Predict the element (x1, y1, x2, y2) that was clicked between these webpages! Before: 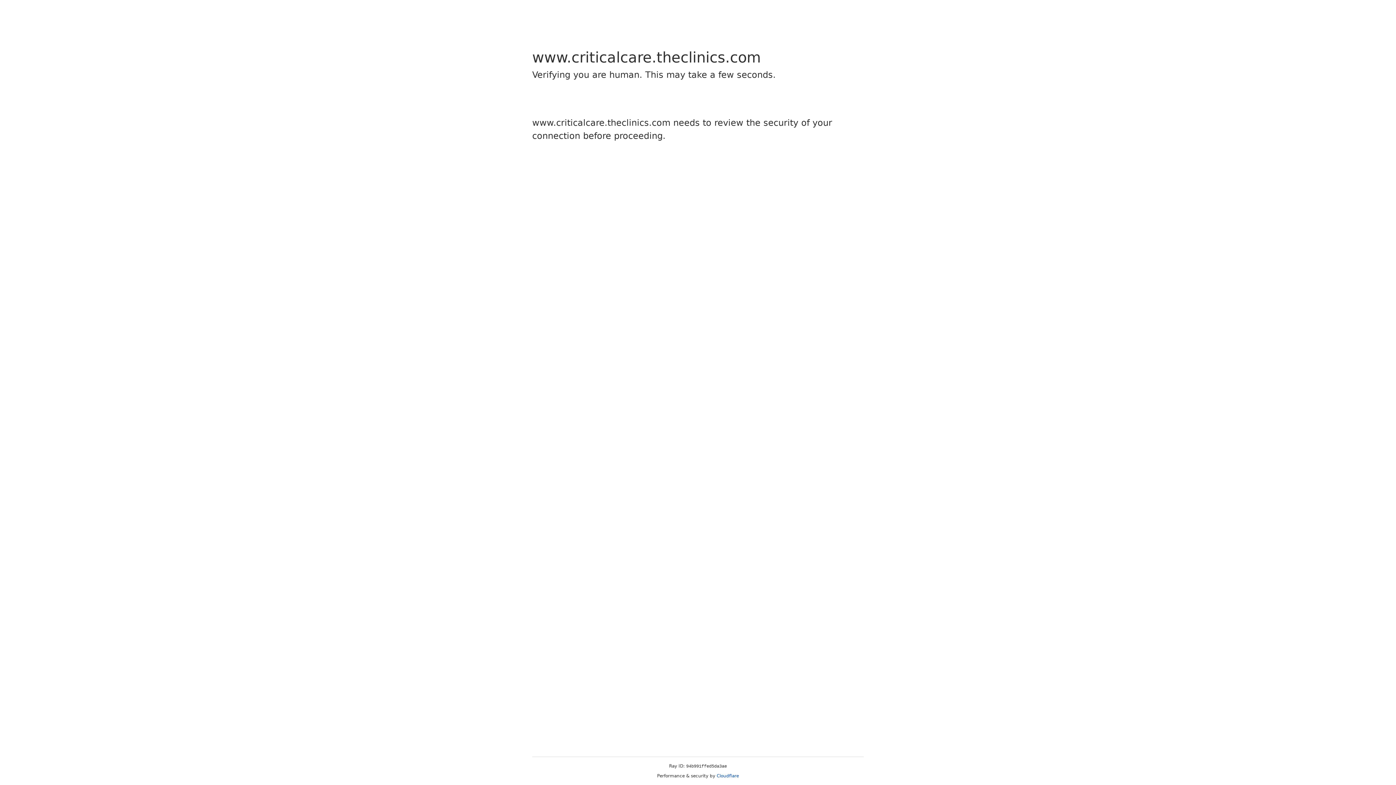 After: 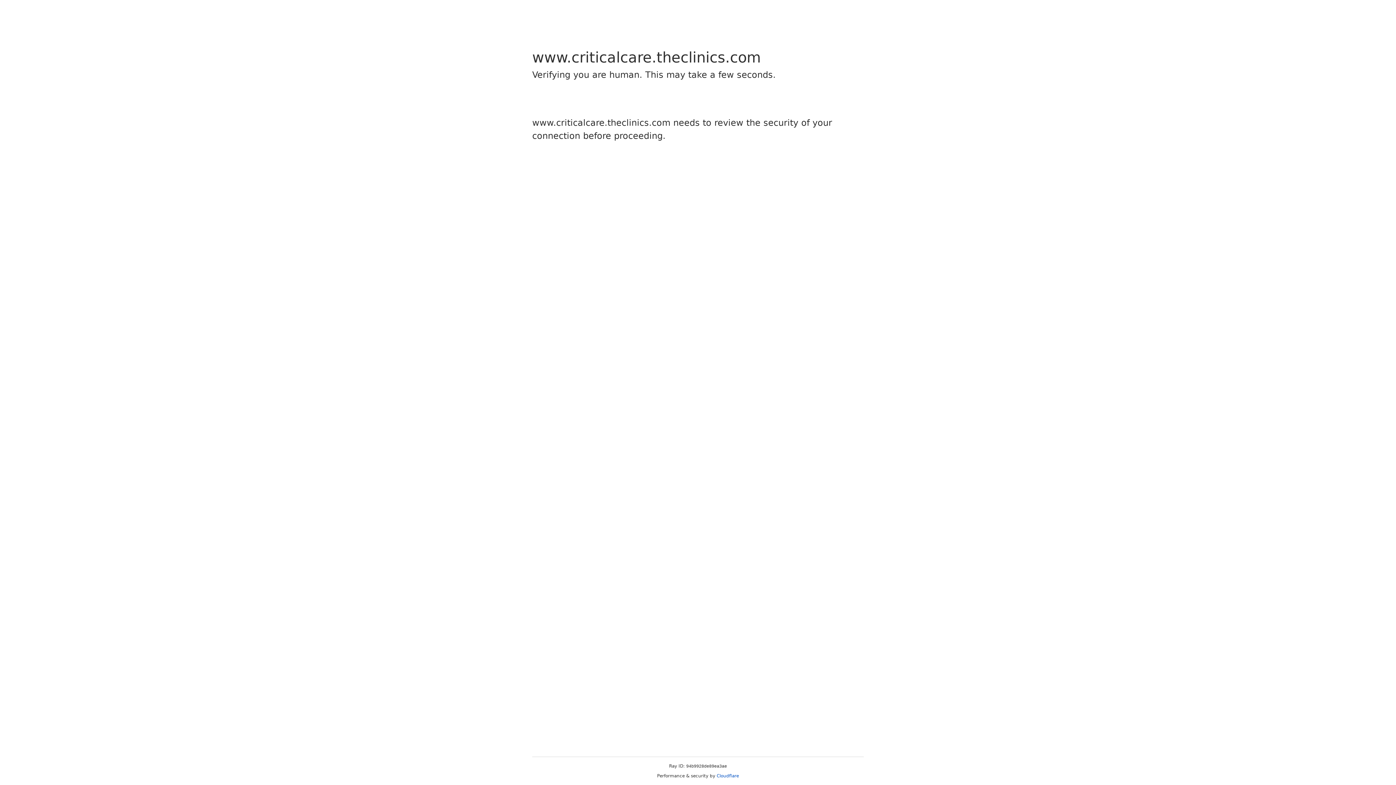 Action: label: Cloudflare bbox: (716, 773, 739, 778)